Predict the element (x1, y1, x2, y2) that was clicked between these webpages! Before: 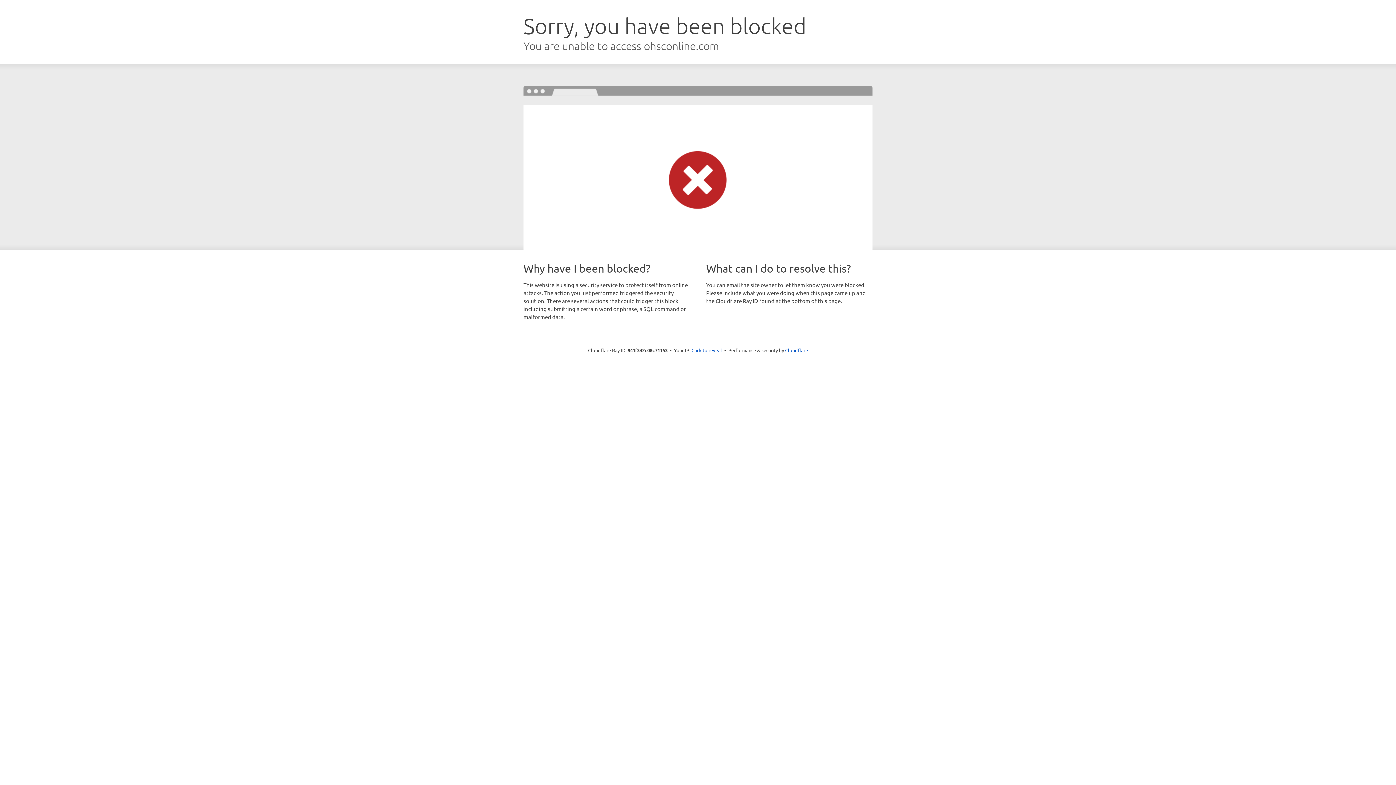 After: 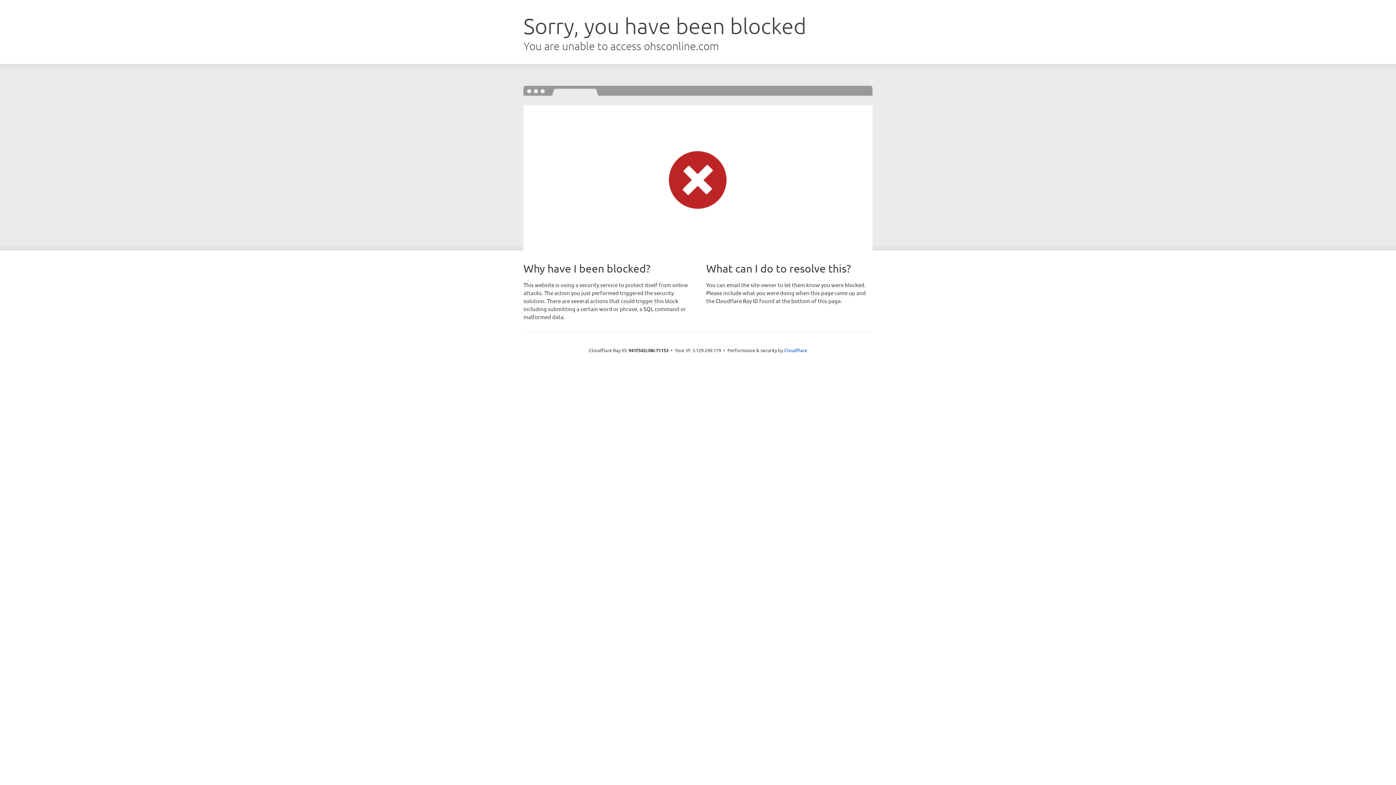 Action: label: Click to reveal bbox: (691, 346, 722, 353)